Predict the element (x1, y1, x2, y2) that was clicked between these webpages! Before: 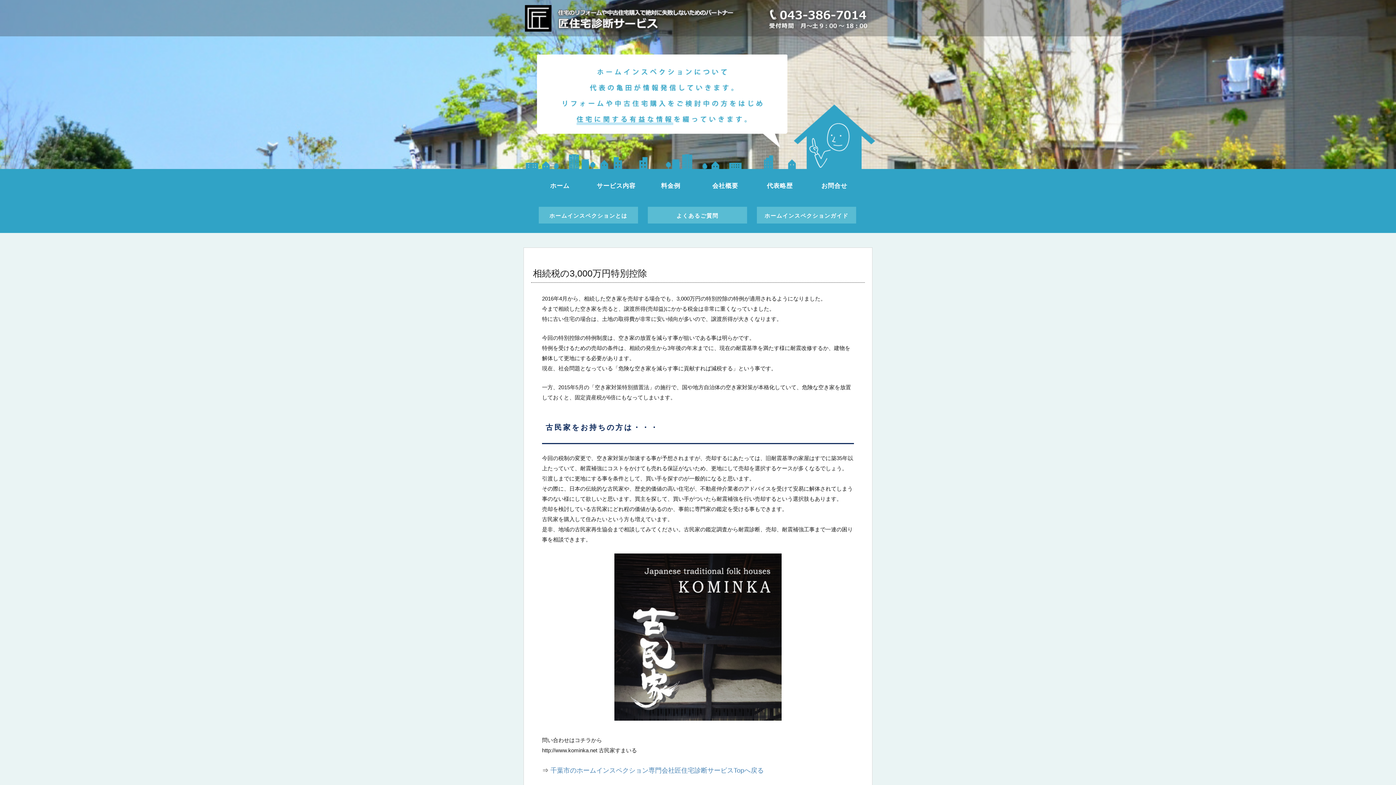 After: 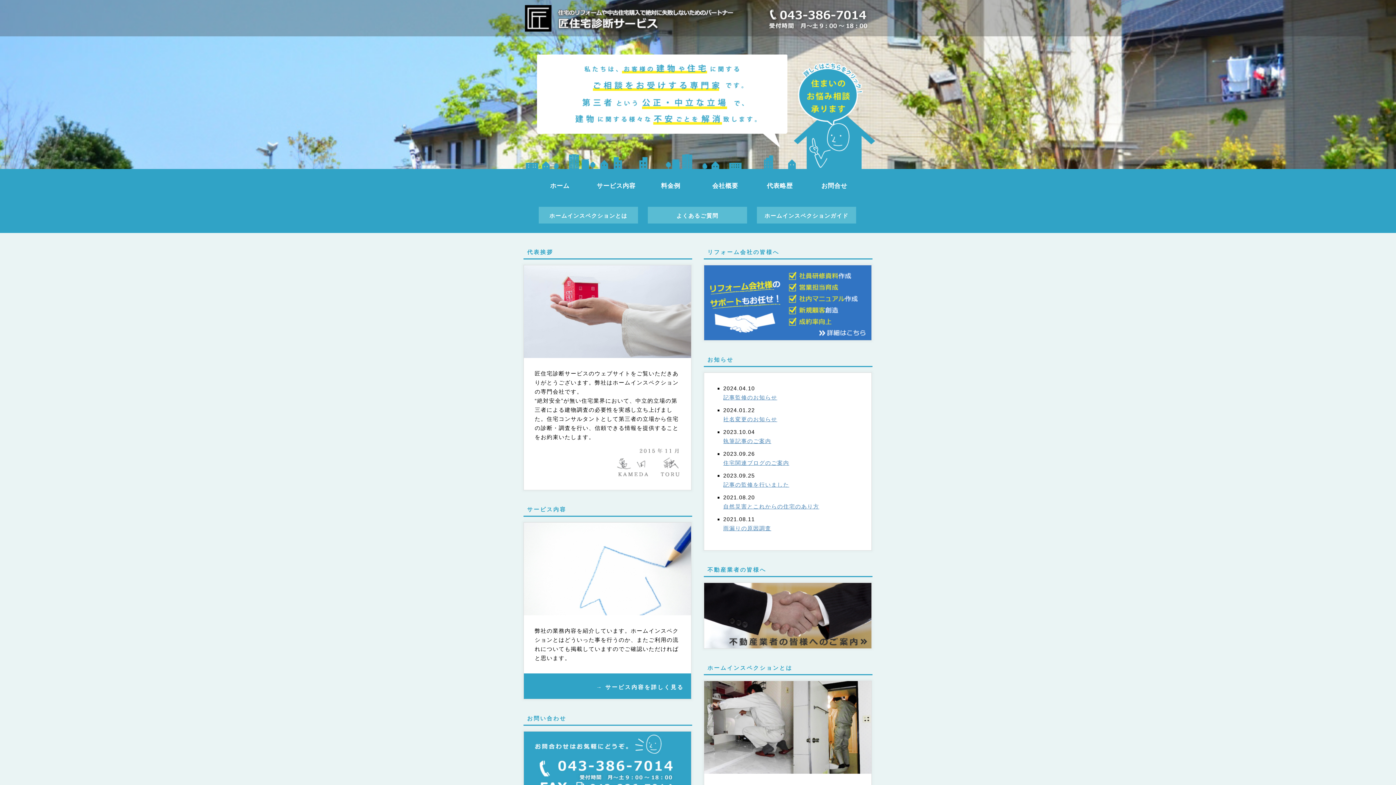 Action: bbox: (530, 172, 589, 198) label: ホーム